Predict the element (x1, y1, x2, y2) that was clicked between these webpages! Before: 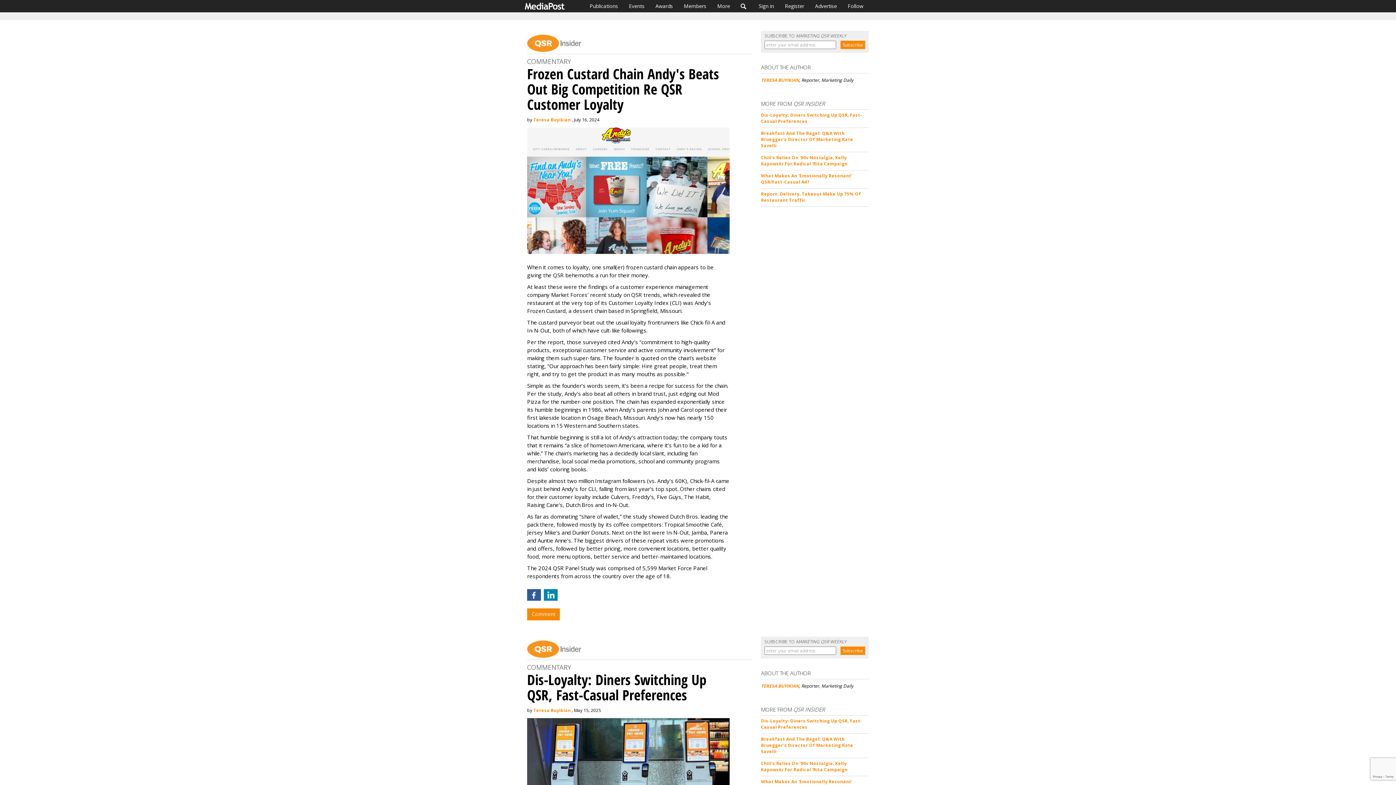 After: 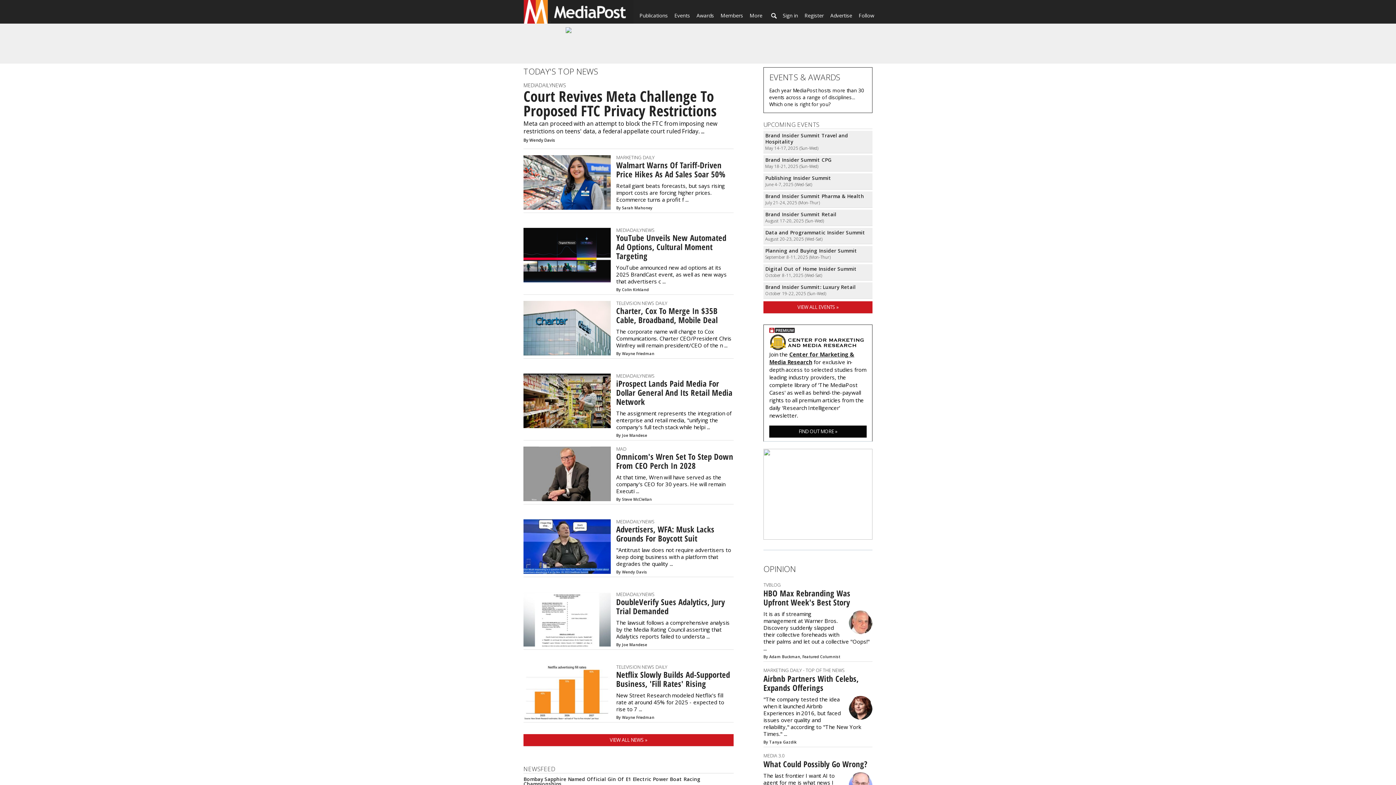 Action: bbox: (525, 0, 584, 12)